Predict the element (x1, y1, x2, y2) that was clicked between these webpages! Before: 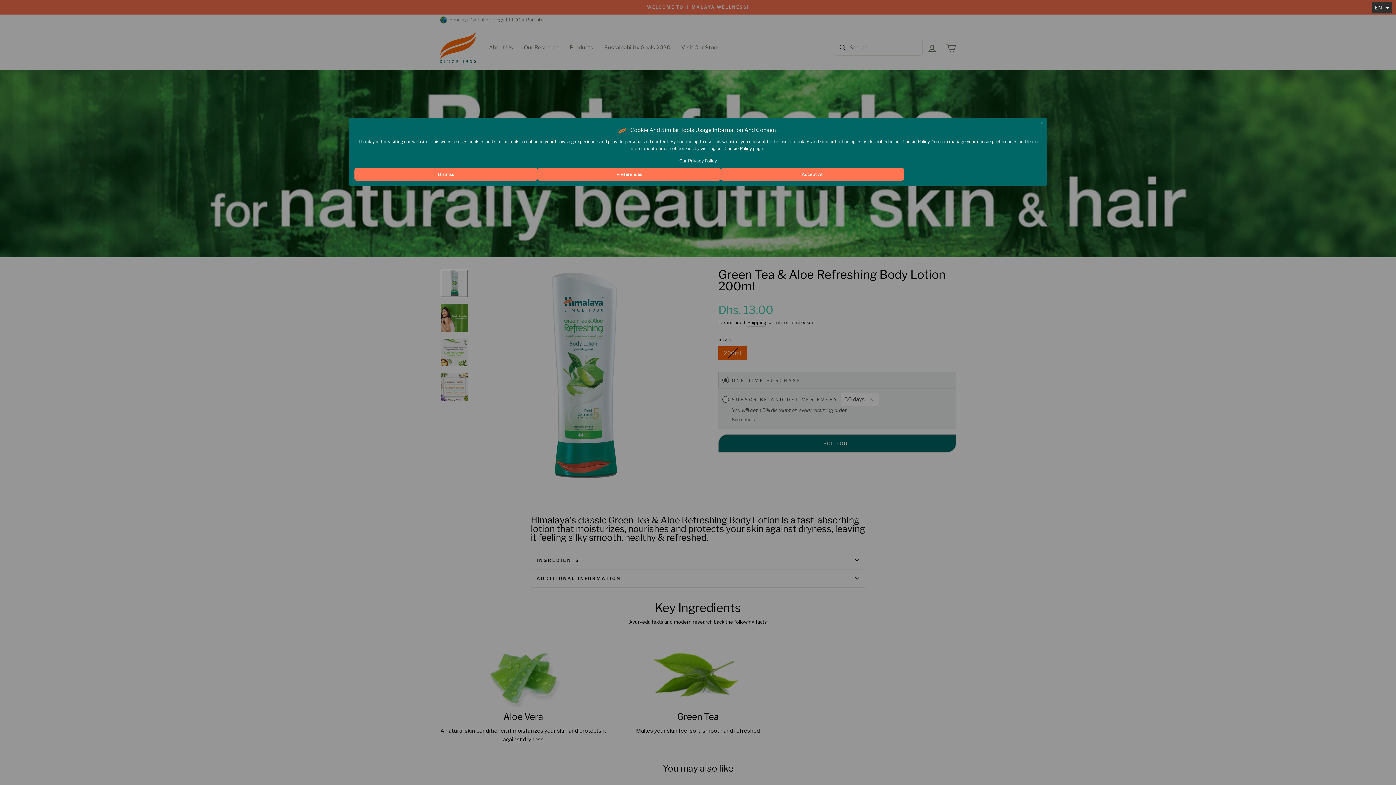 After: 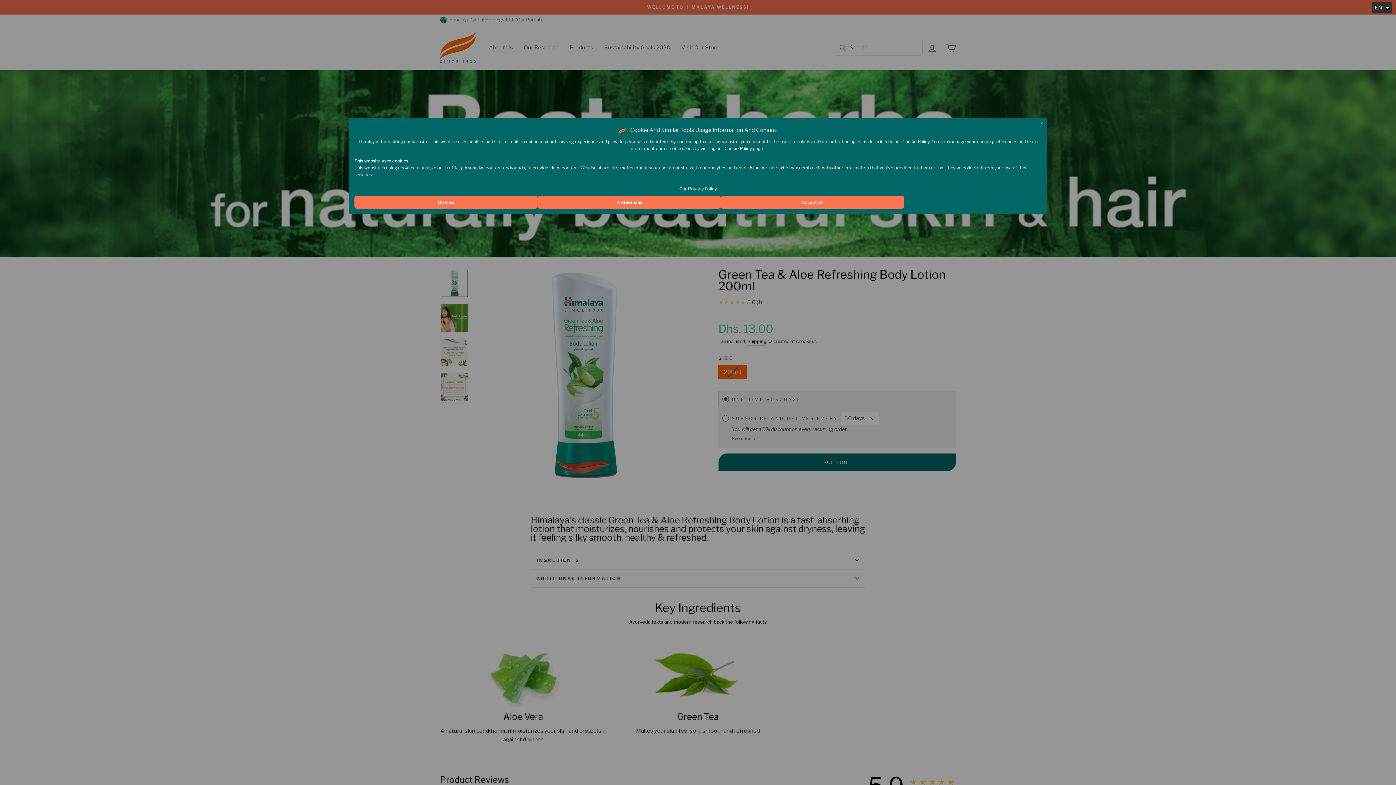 Action: bbox: (537, 168, 721, 180) label: Preferences